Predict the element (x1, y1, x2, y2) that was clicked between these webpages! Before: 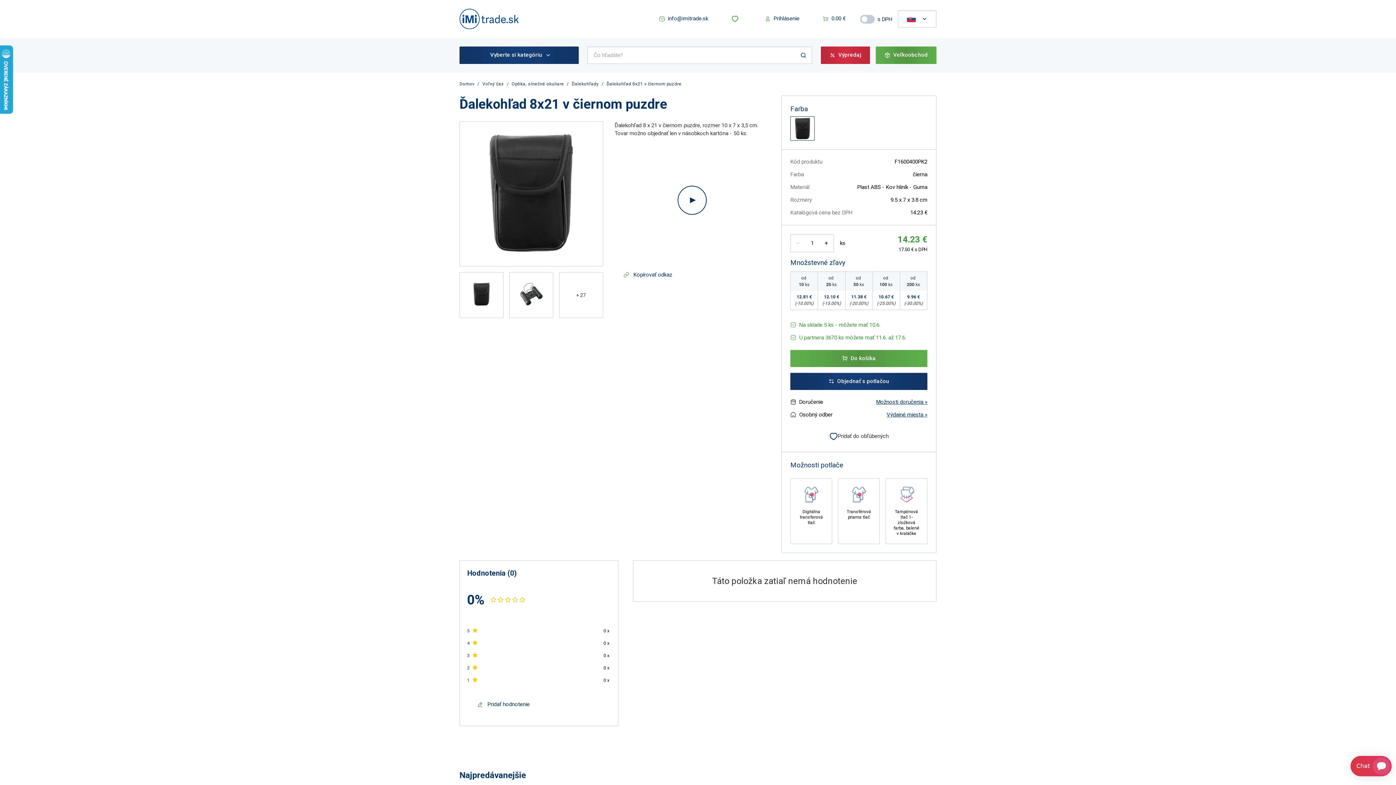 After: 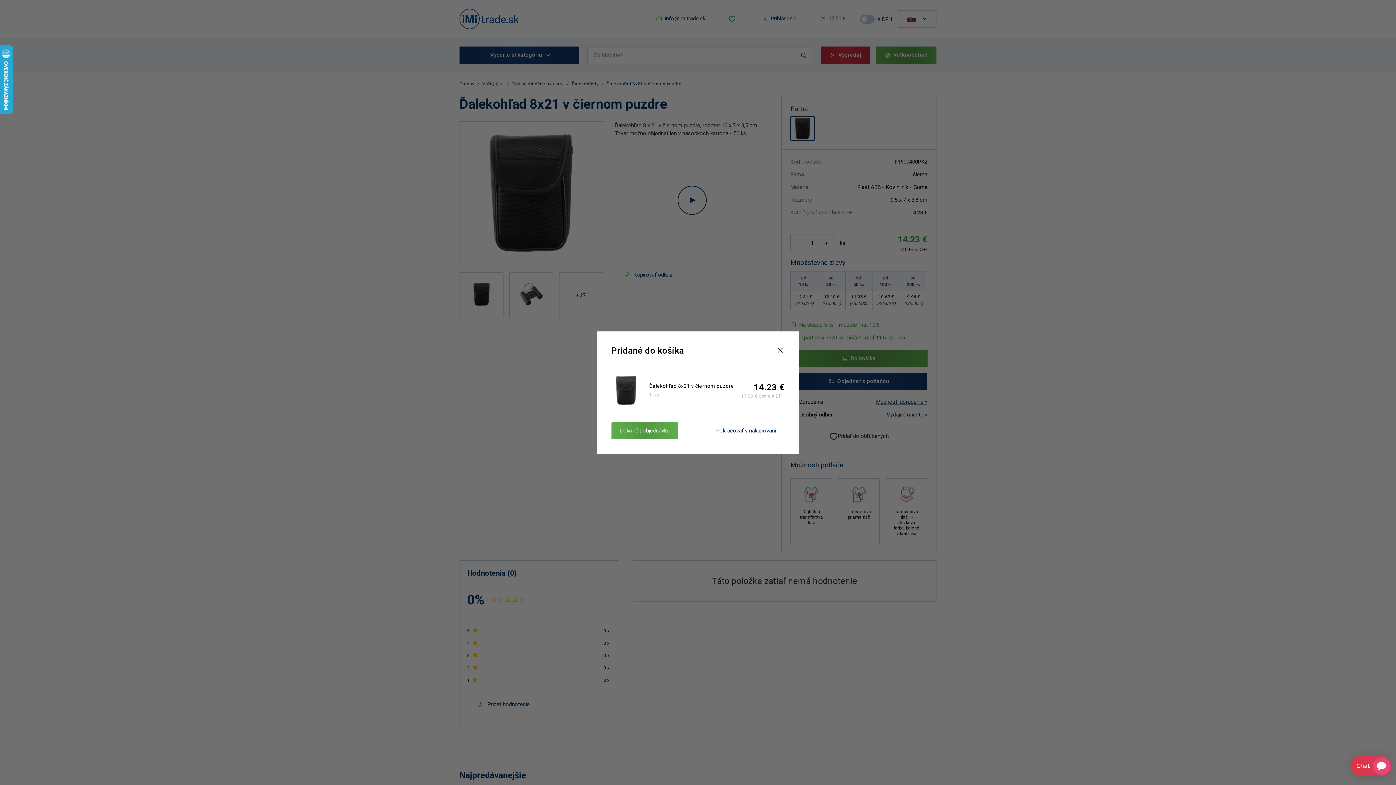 Action: bbox: (790, 350, 927, 367) label: Do košíka